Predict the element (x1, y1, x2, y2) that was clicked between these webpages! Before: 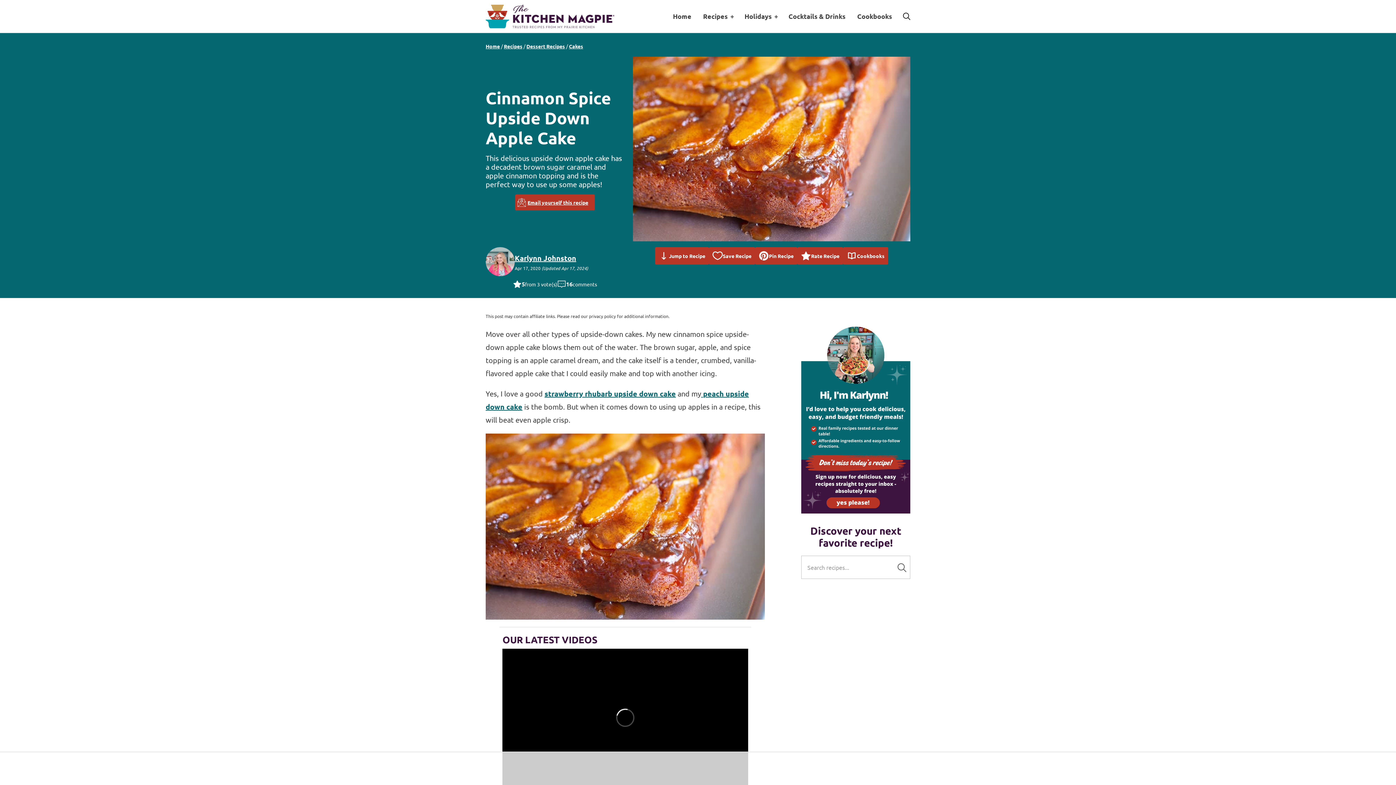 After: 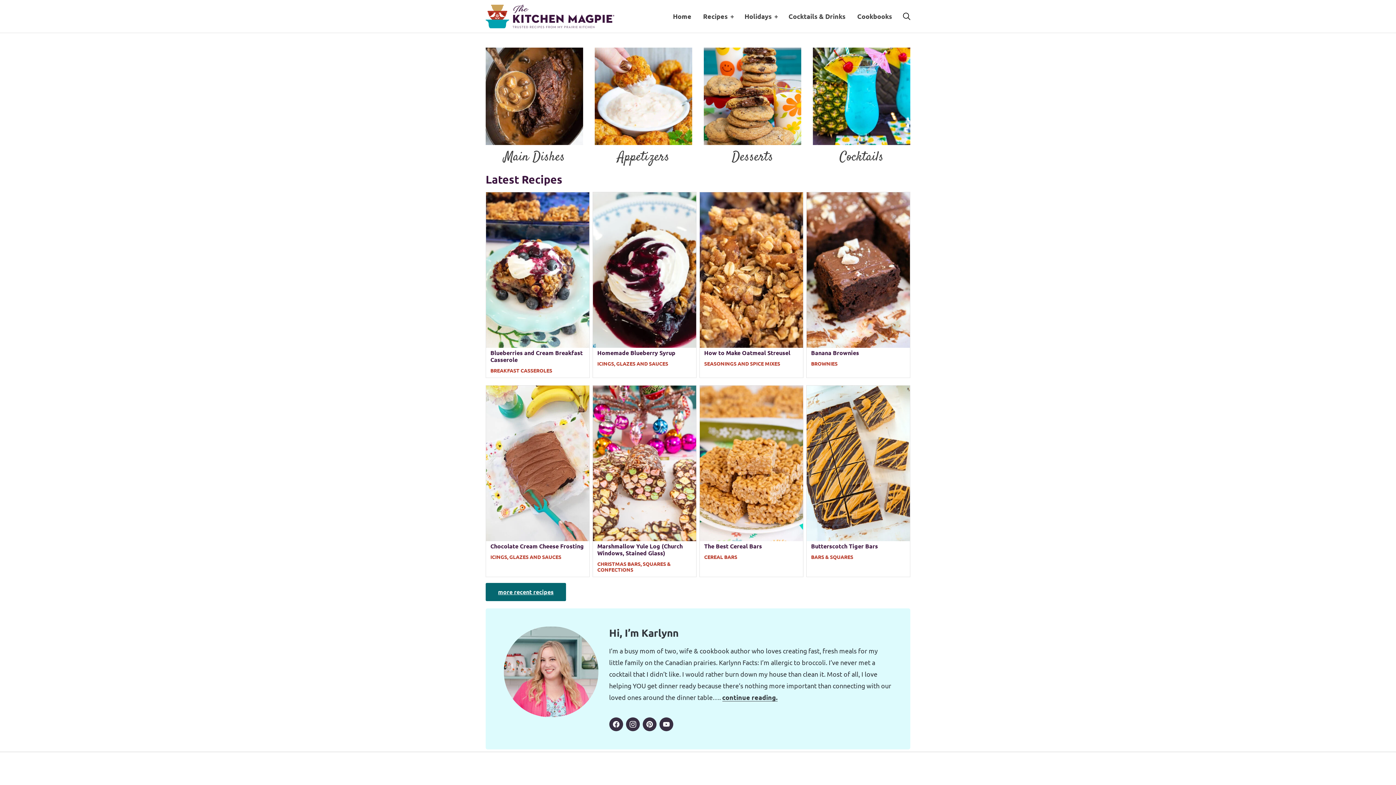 Action: bbox: (485, 42, 500, 49) label: Home